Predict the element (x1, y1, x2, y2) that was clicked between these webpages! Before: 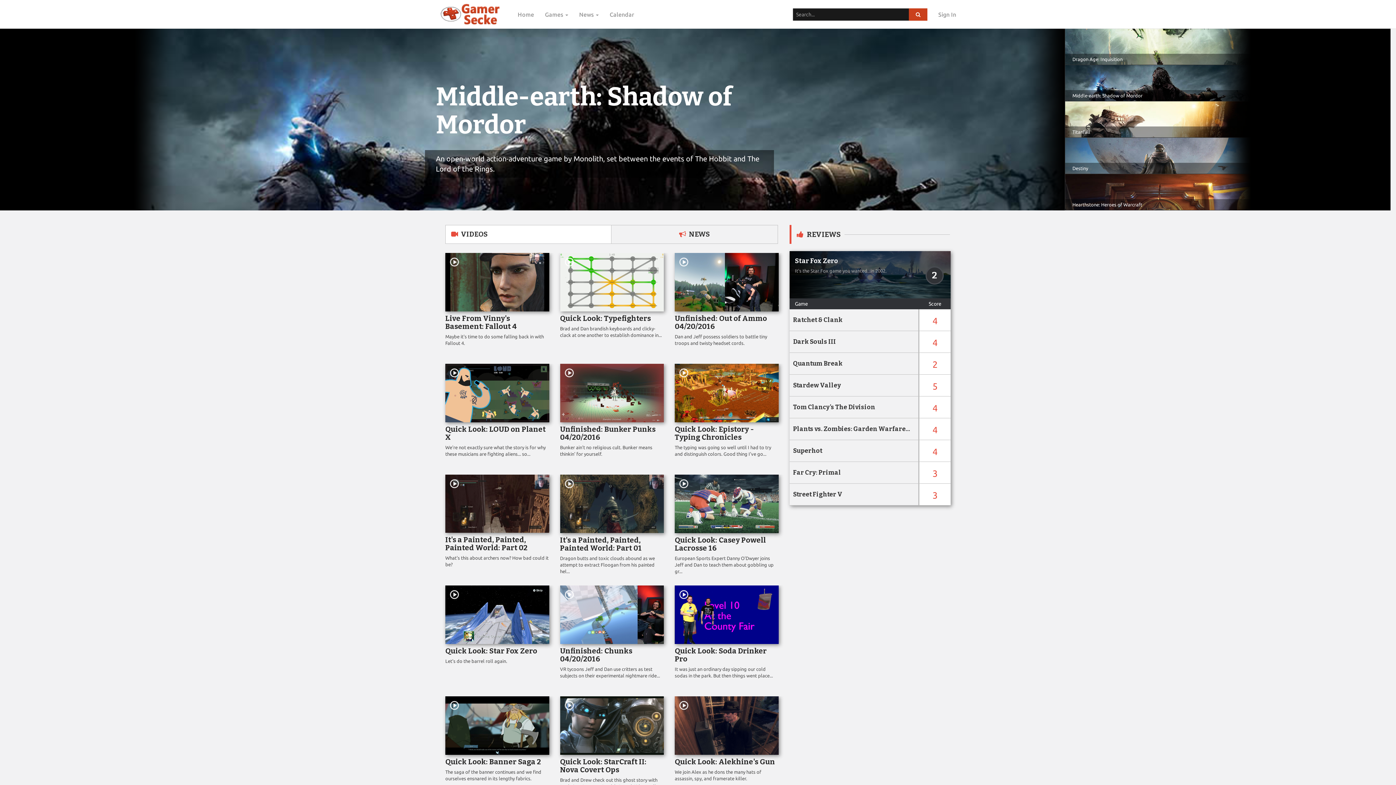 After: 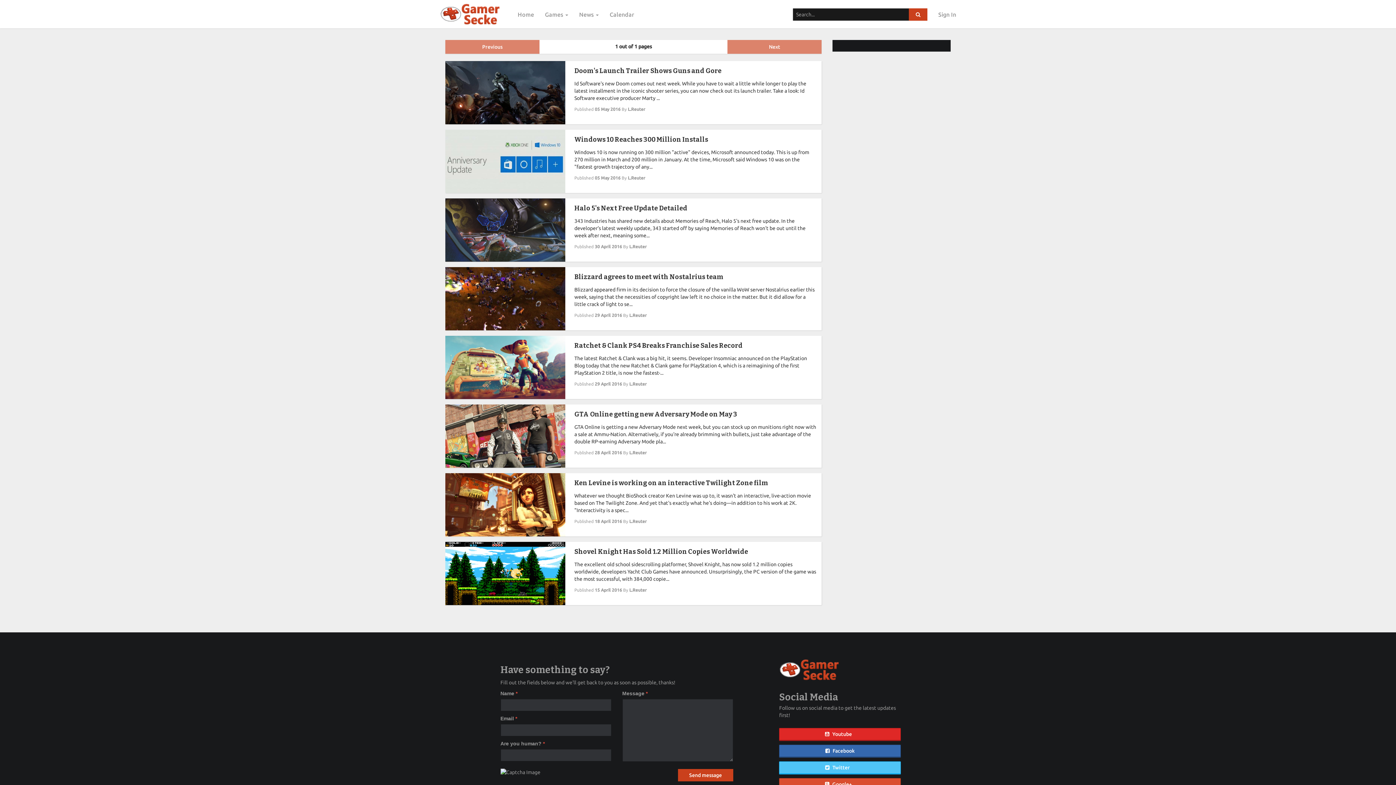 Action: bbox: (573, 1, 604, 27) label: News 